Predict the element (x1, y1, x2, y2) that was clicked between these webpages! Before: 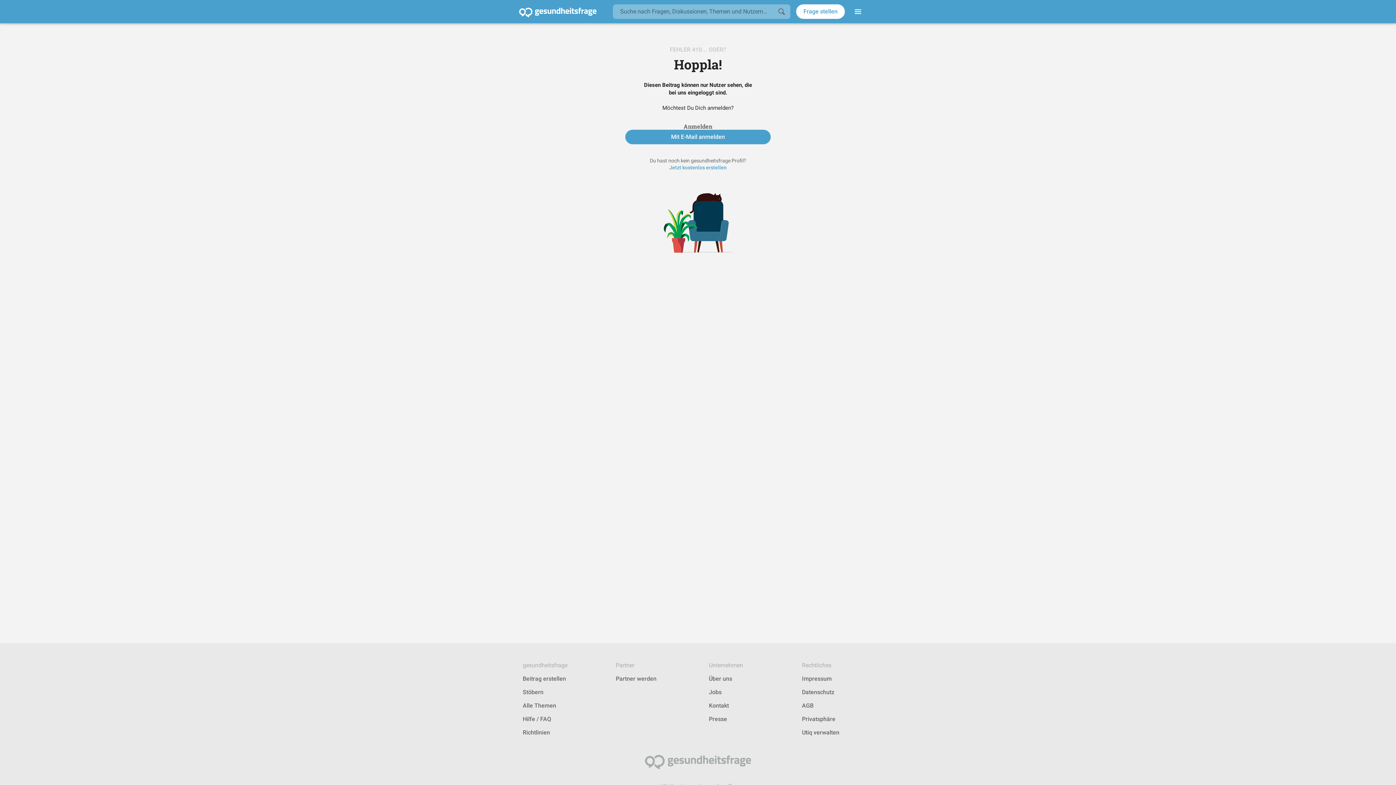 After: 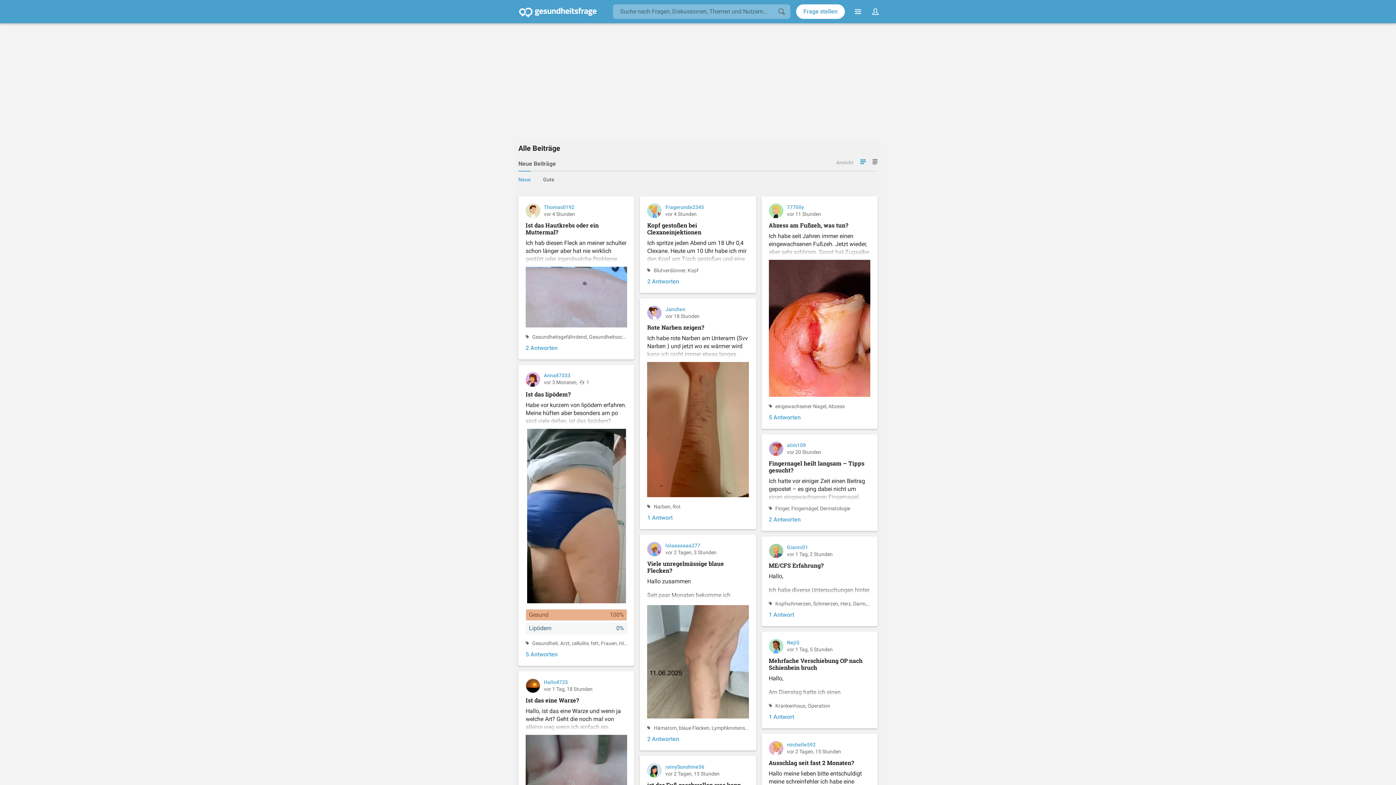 Action: bbox: (522, 689, 543, 696) label: Stöbern